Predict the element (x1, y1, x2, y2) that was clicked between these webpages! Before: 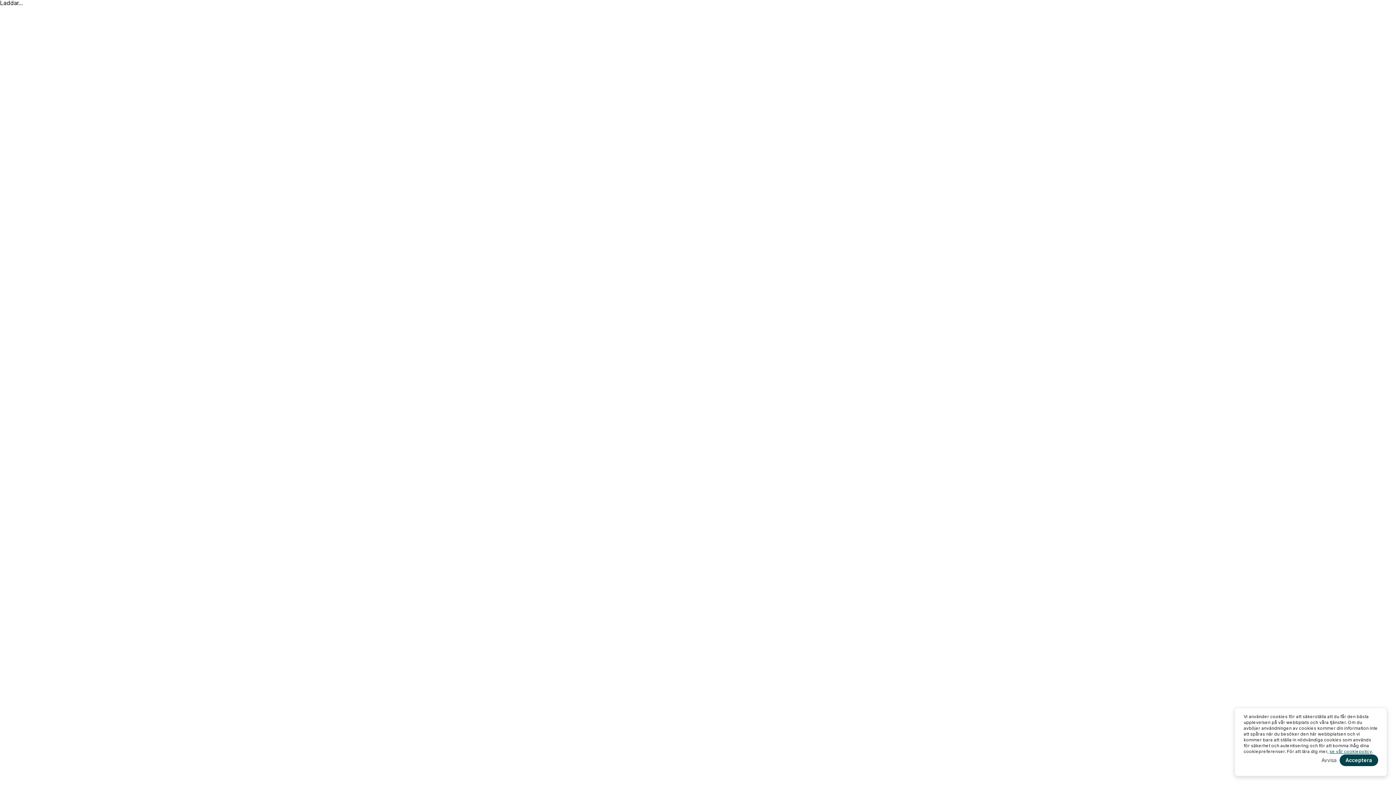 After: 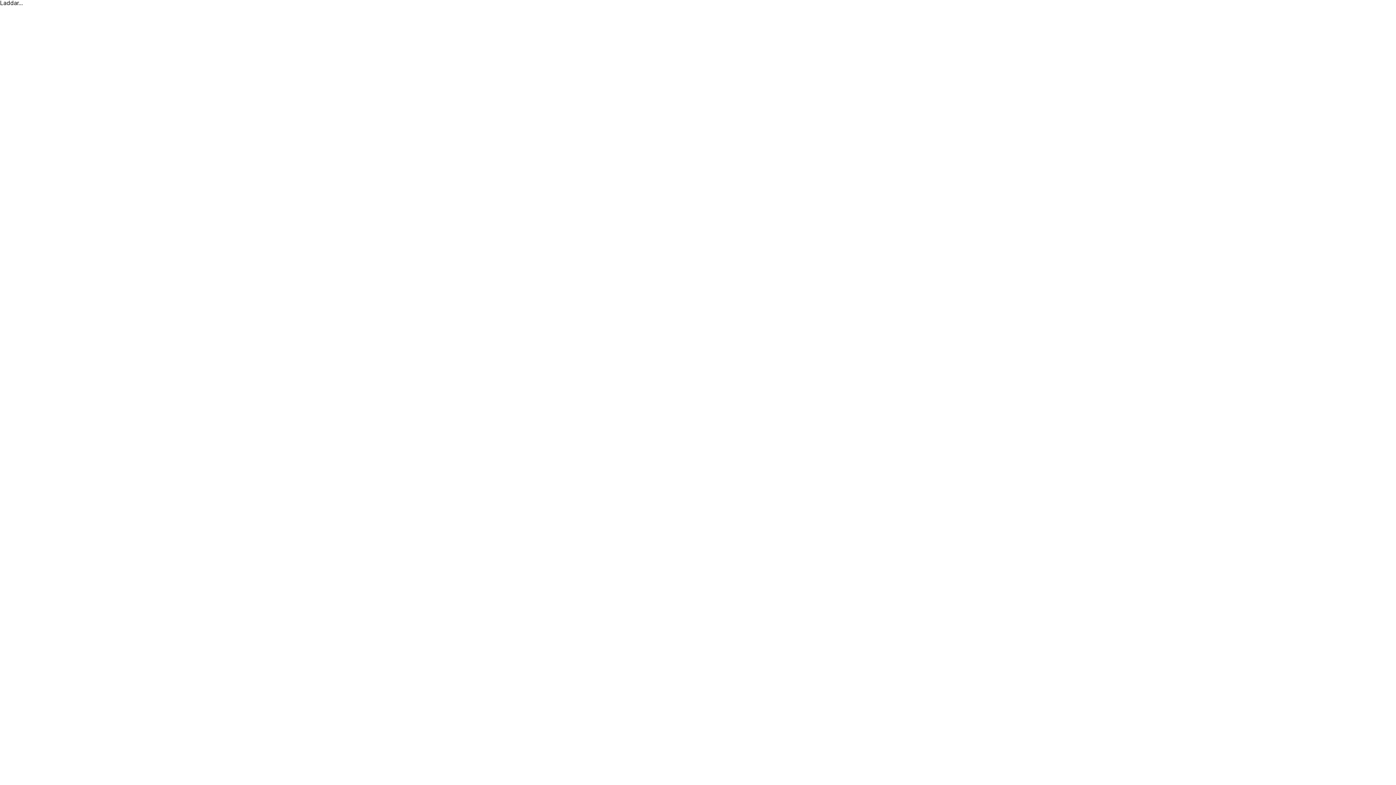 Action: label: Acceptera bbox: (1340, 754, 1378, 766)